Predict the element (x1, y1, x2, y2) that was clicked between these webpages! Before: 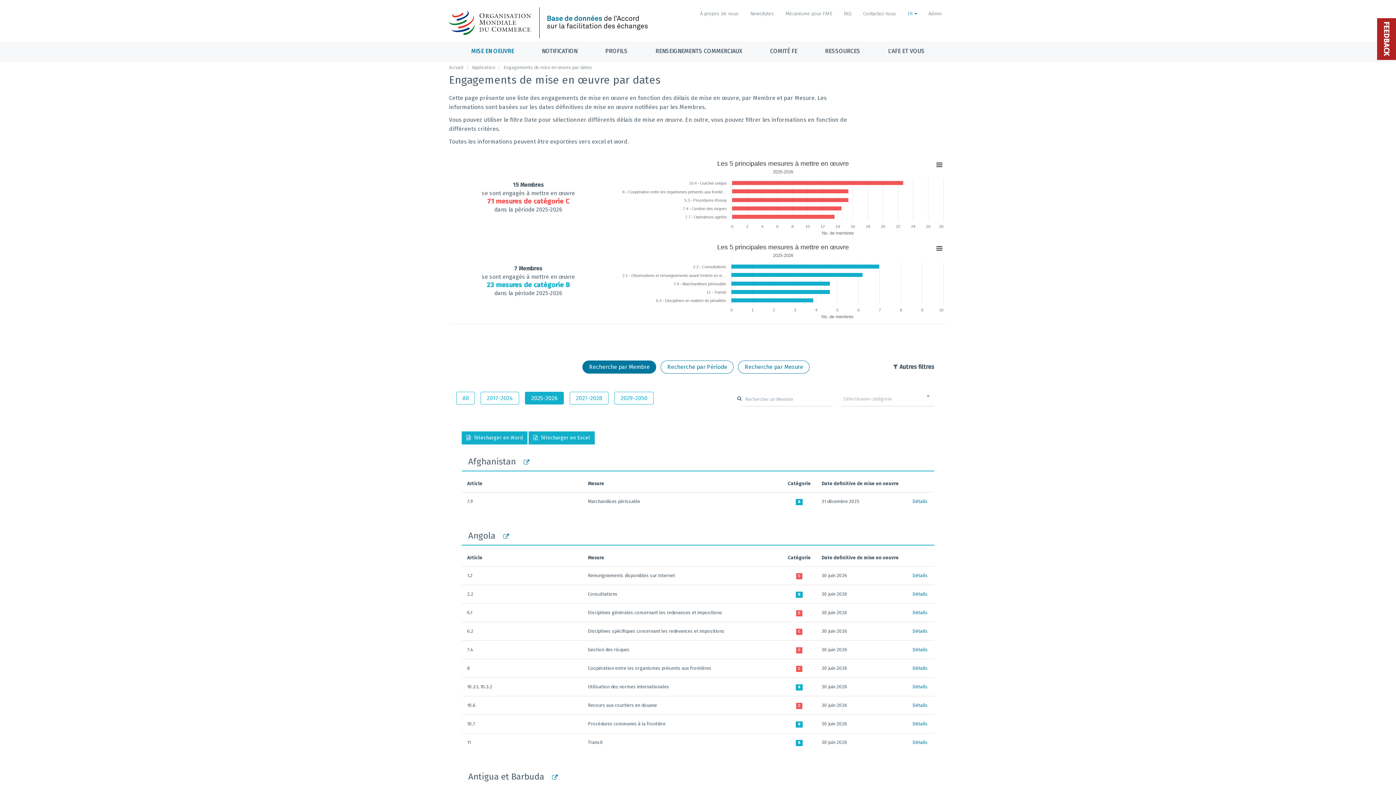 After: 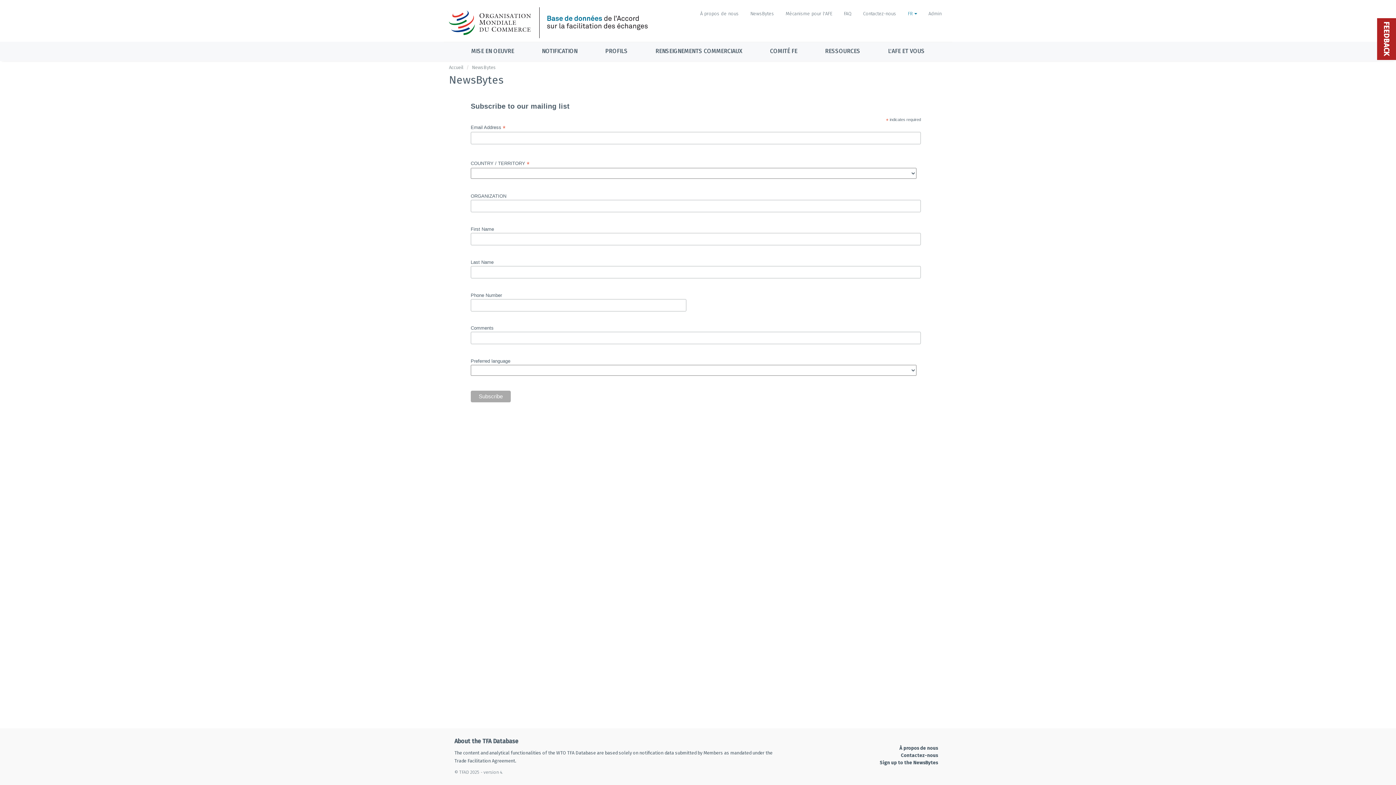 Action: bbox: (744, 3, 780, 23) label: NewsBytes